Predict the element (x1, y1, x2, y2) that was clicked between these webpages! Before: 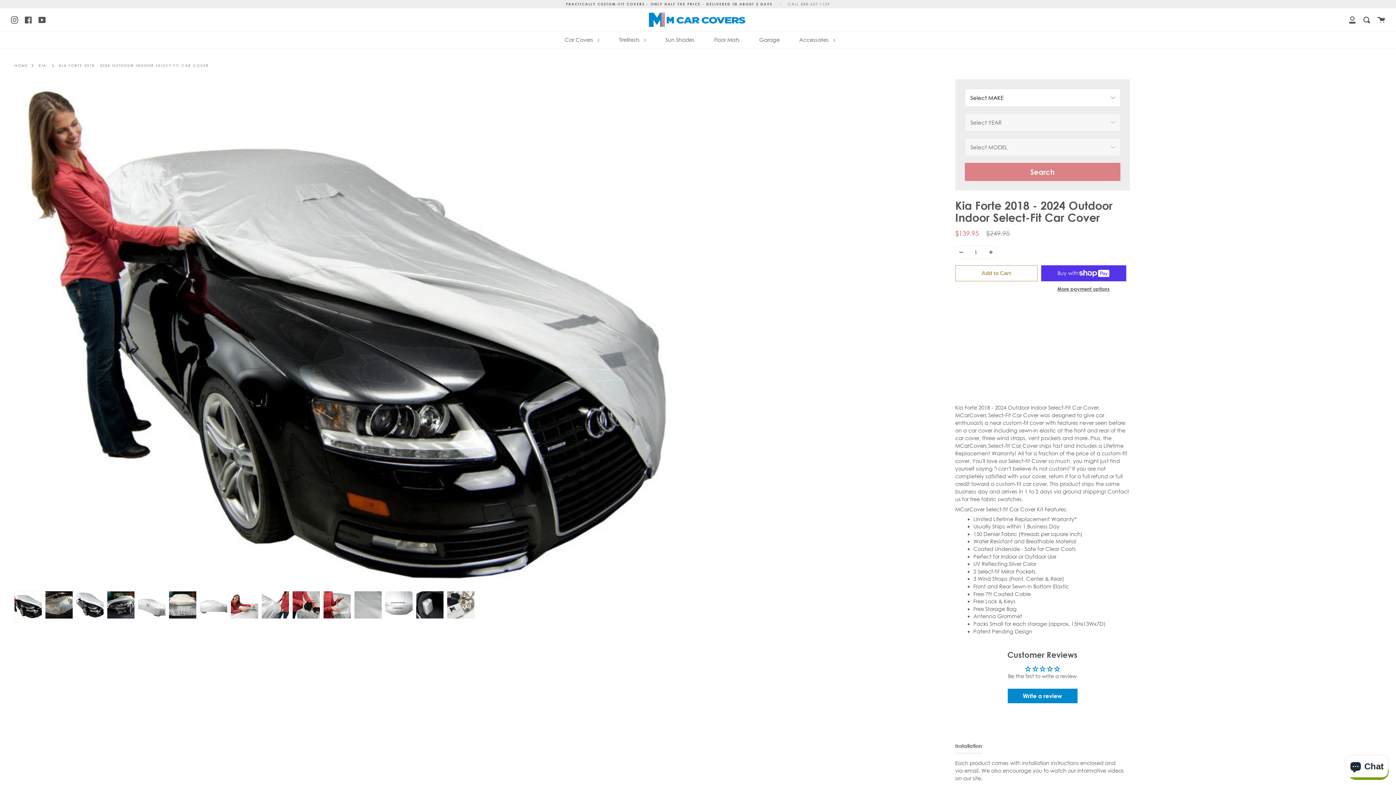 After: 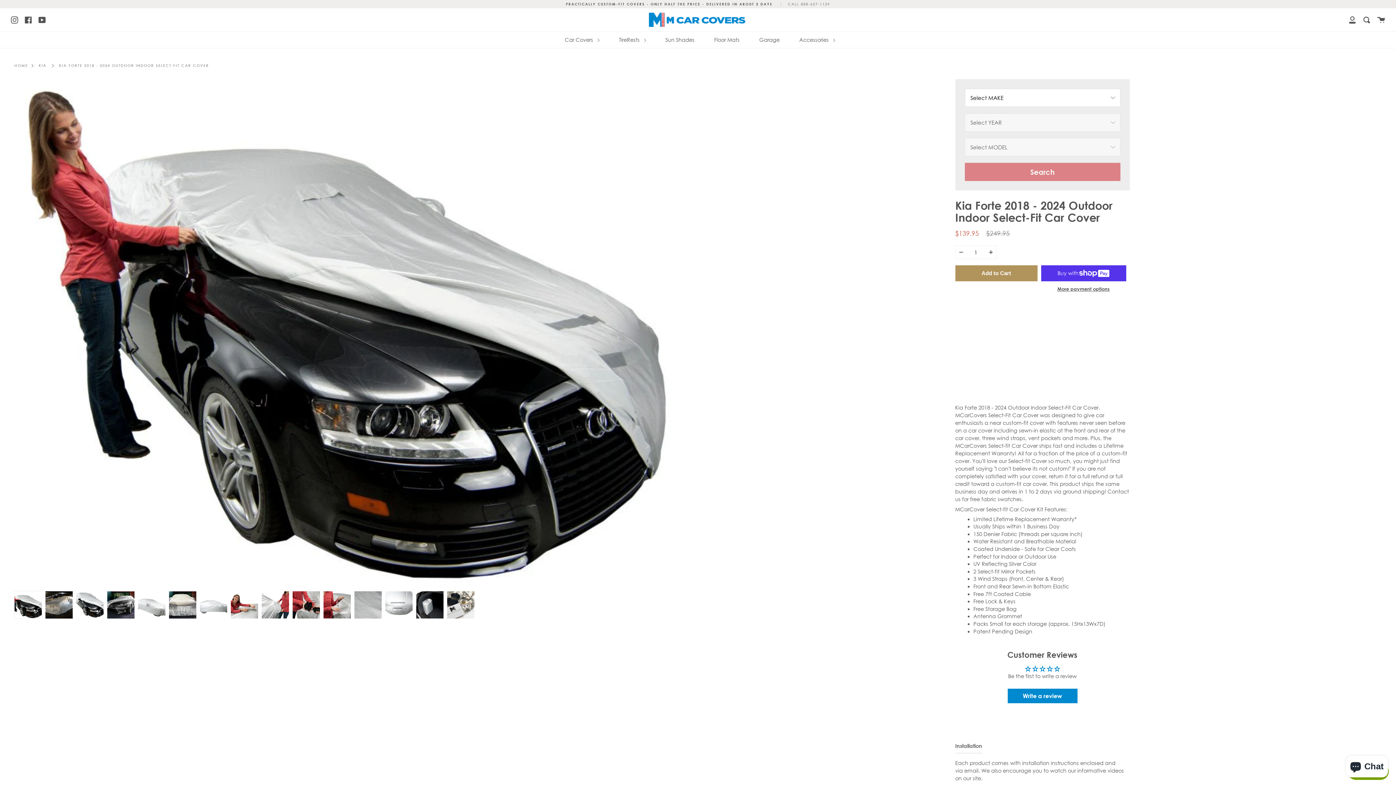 Action: label: Add to Cart bbox: (955, 265, 1037, 281)